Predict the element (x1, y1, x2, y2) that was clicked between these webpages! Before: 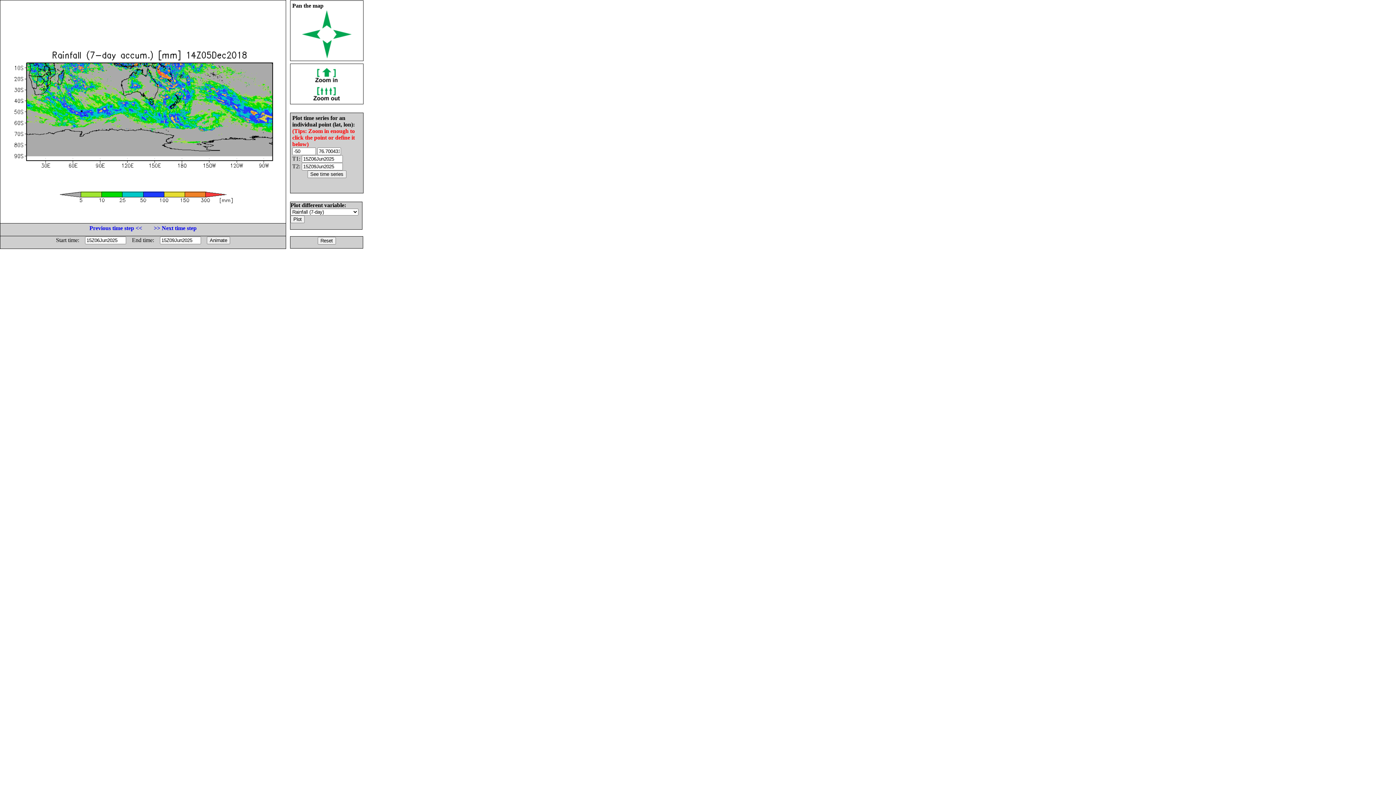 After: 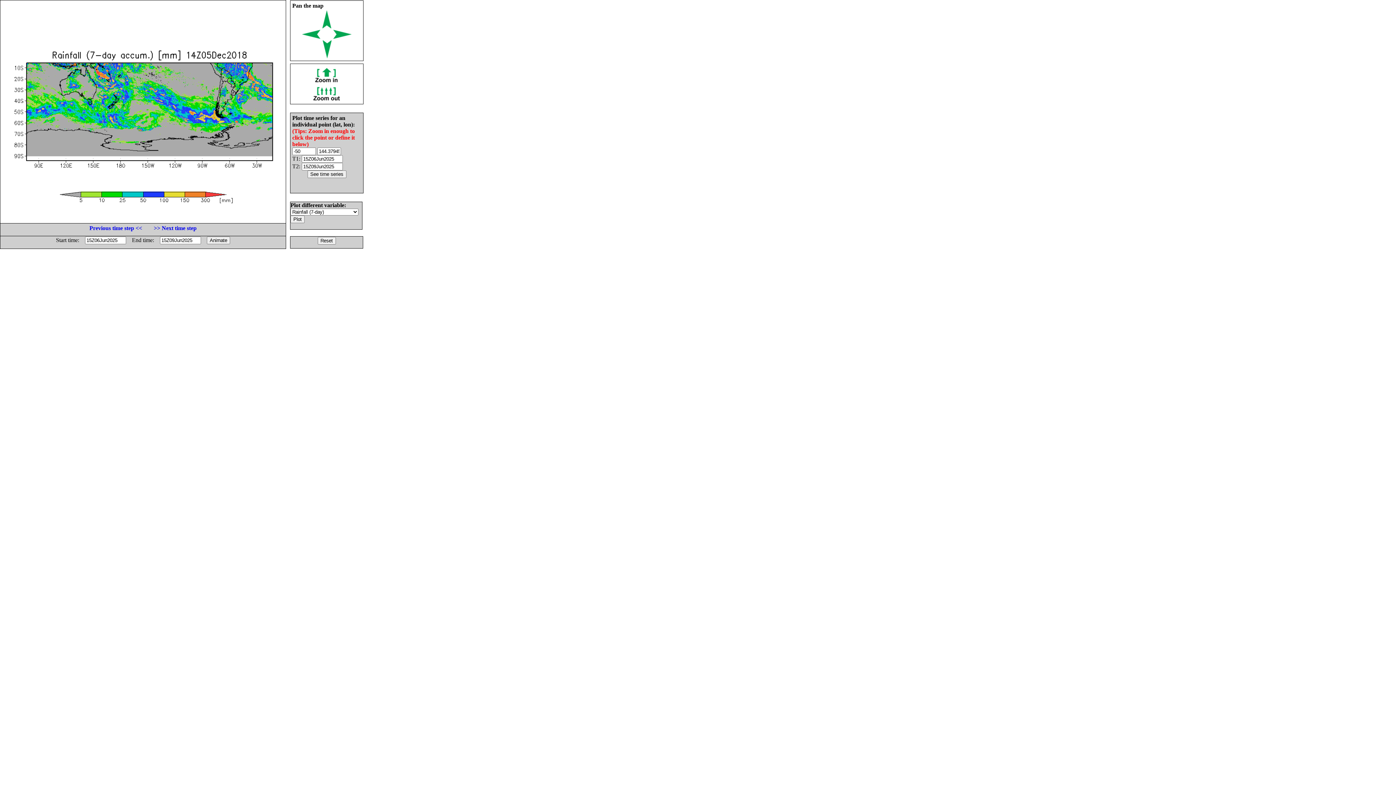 Action: bbox: (333, 33, 351, 40)